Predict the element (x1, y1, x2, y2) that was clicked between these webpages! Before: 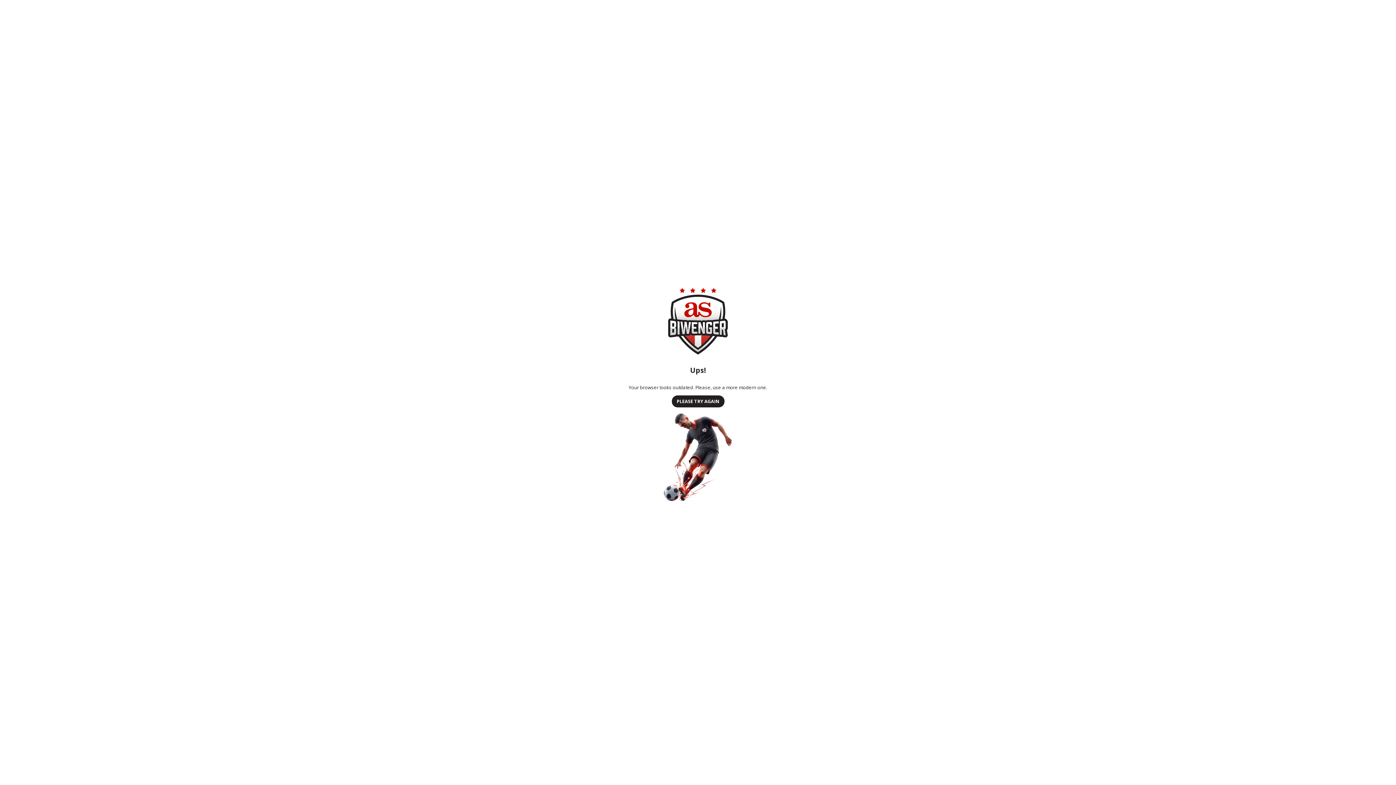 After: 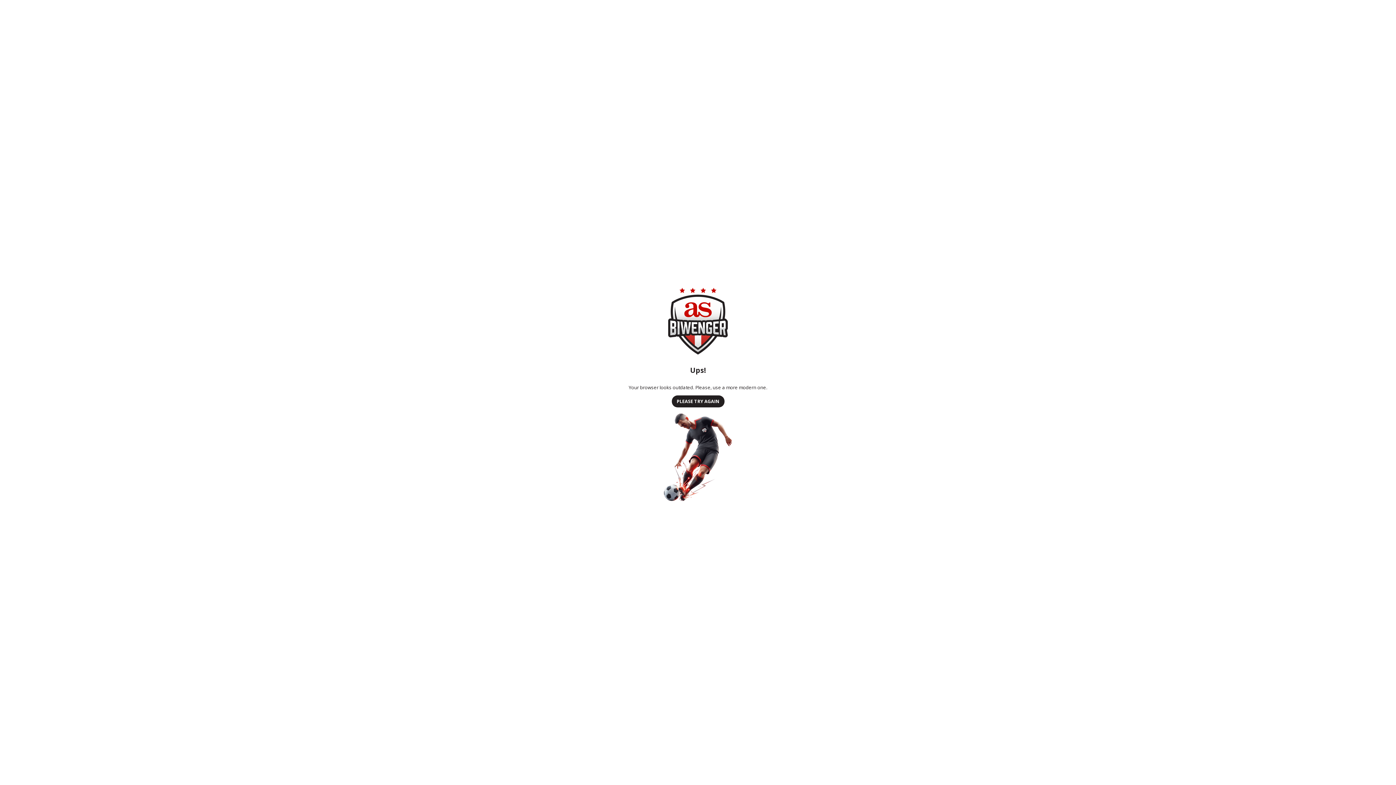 Action: label: PLEASE TRY AGAIN bbox: (671, 395, 724, 407)